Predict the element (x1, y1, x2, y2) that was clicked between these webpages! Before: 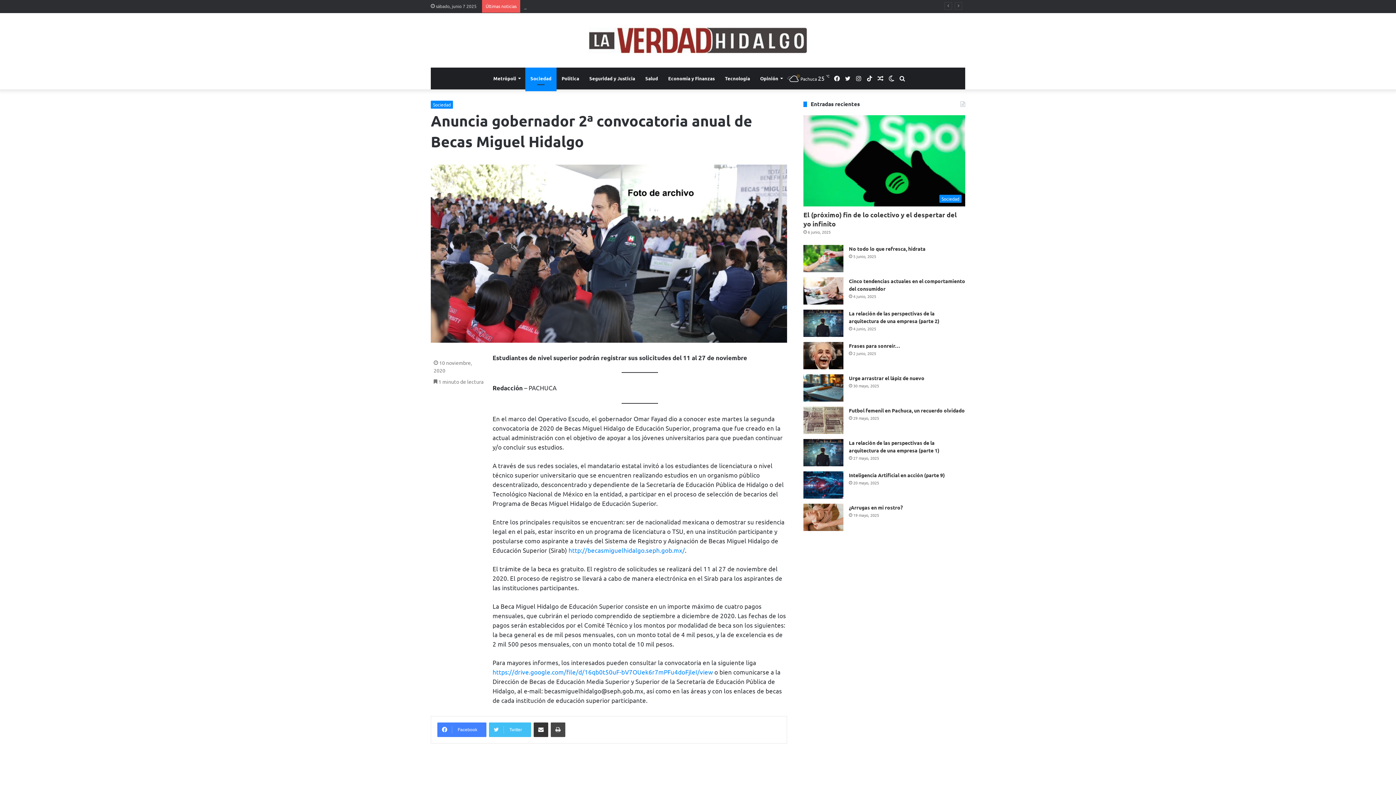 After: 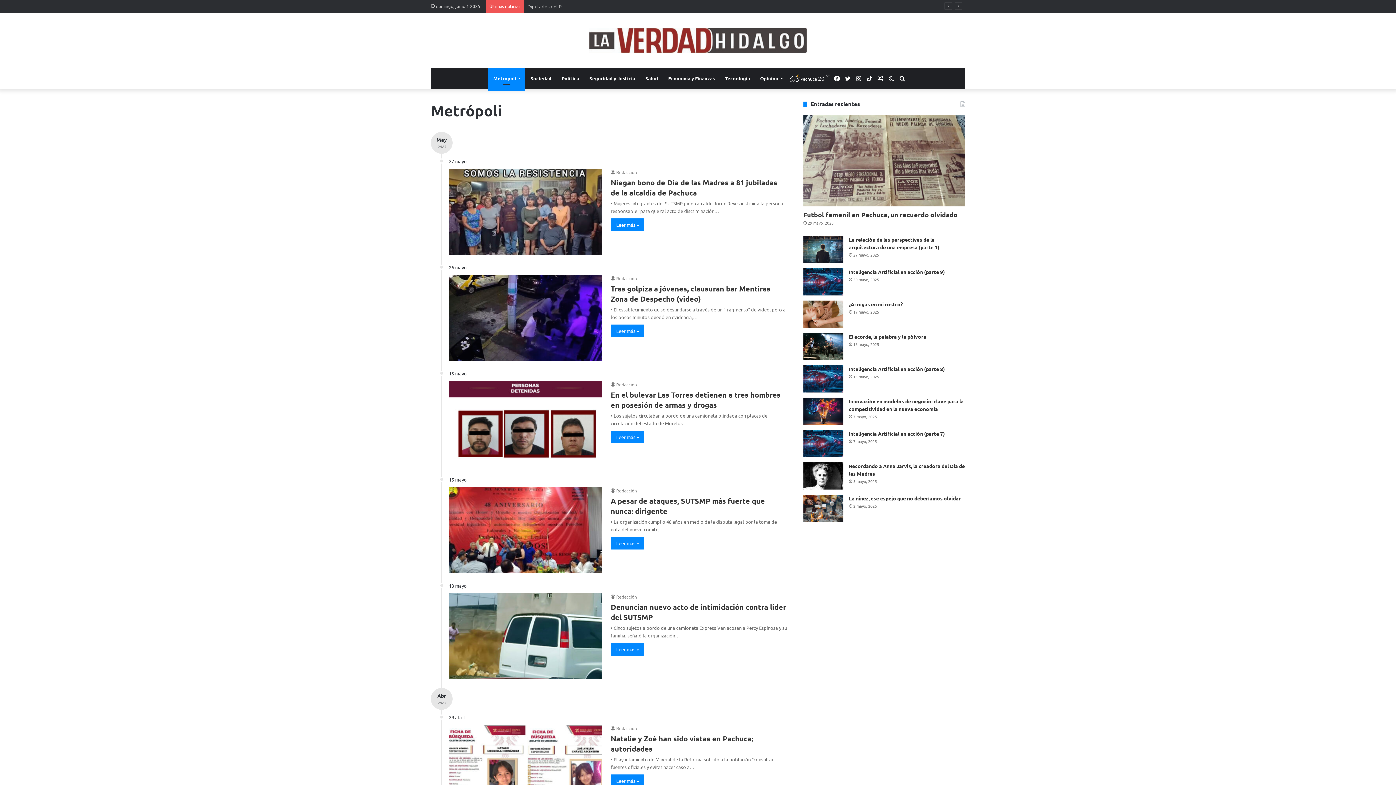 Action: label: Metrópoli bbox: (488, 67, 525, 89)